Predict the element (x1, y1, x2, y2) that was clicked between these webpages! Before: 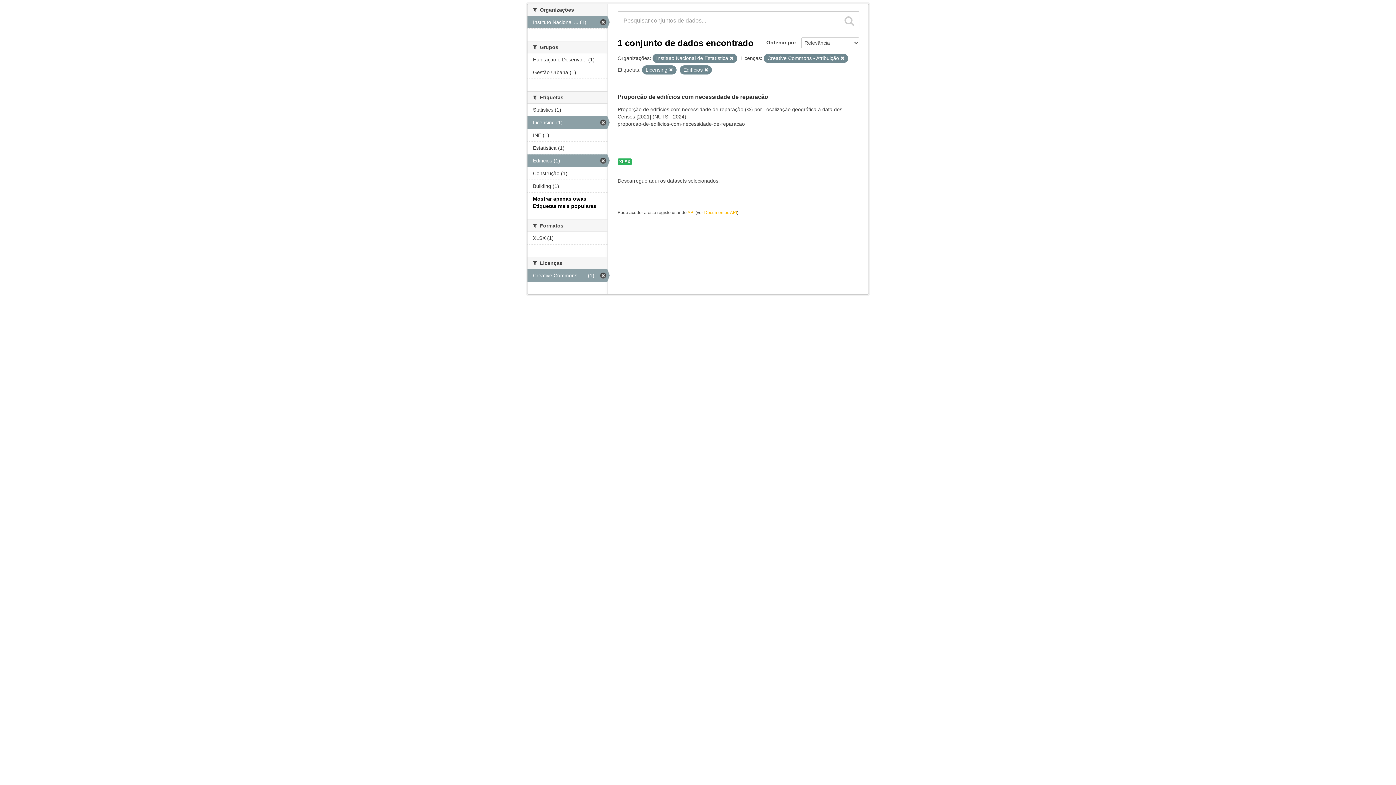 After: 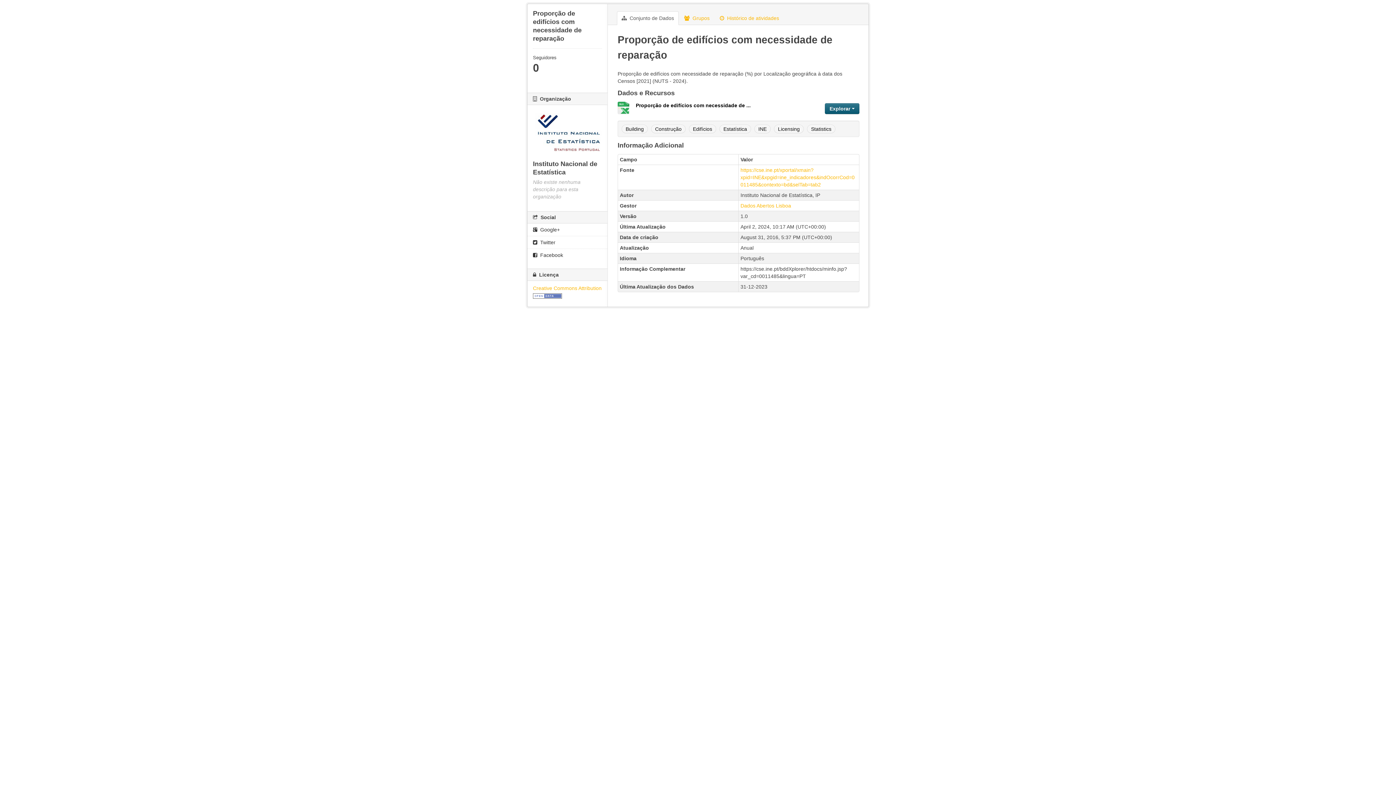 Action: label: Proporção de edifícios com necessidade de reparação bbox: (617, 93, 768, 100)